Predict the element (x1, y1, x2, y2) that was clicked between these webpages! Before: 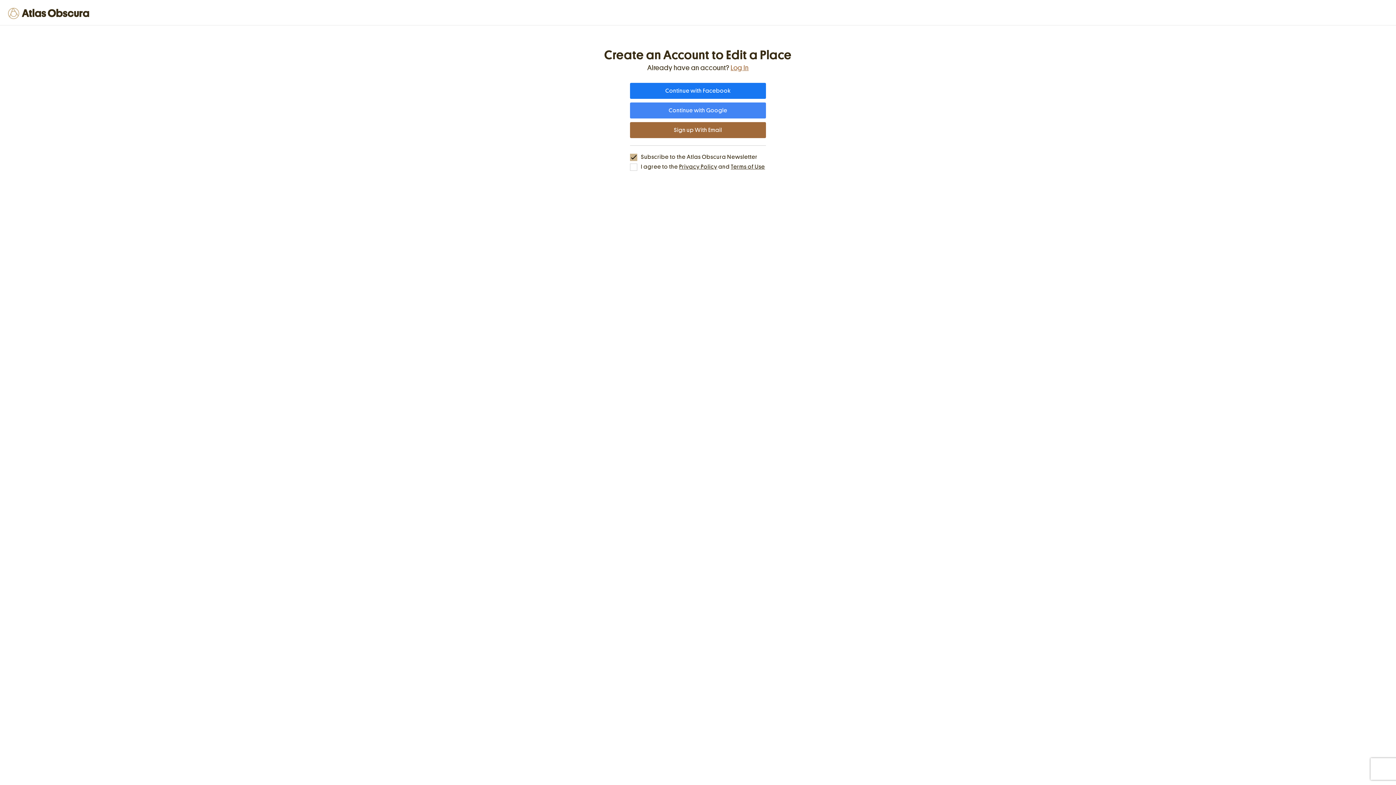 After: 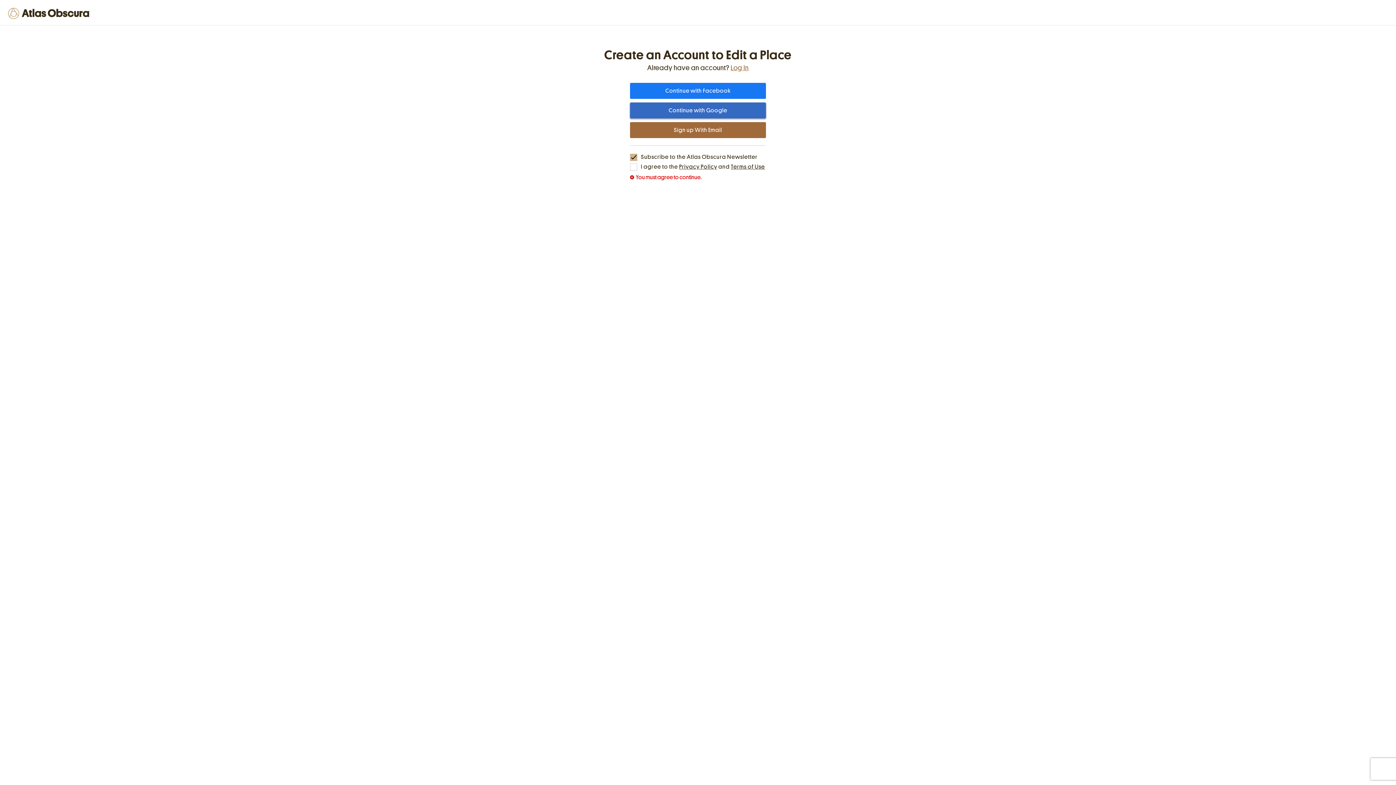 Action: bbox: (630, 102, 766, 118) label: Continue with Google